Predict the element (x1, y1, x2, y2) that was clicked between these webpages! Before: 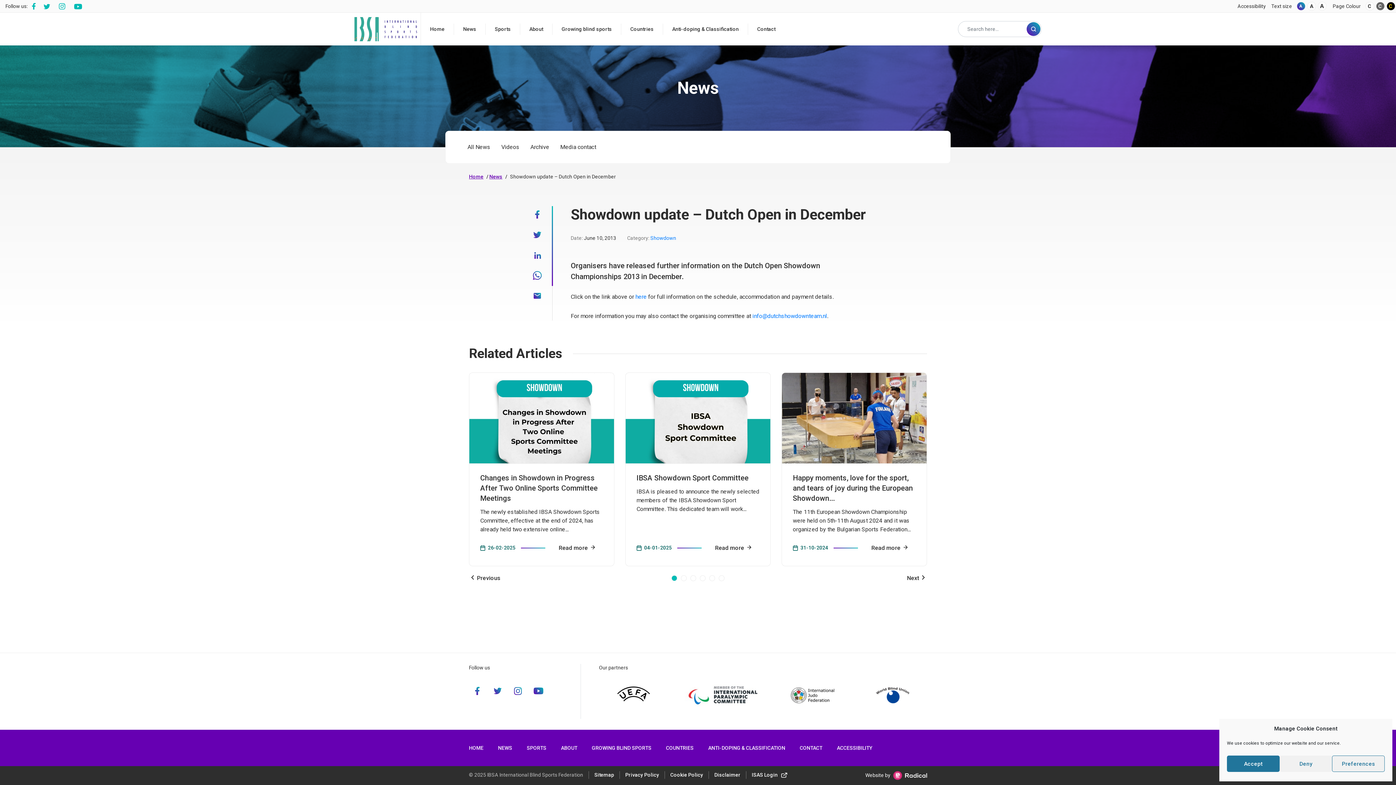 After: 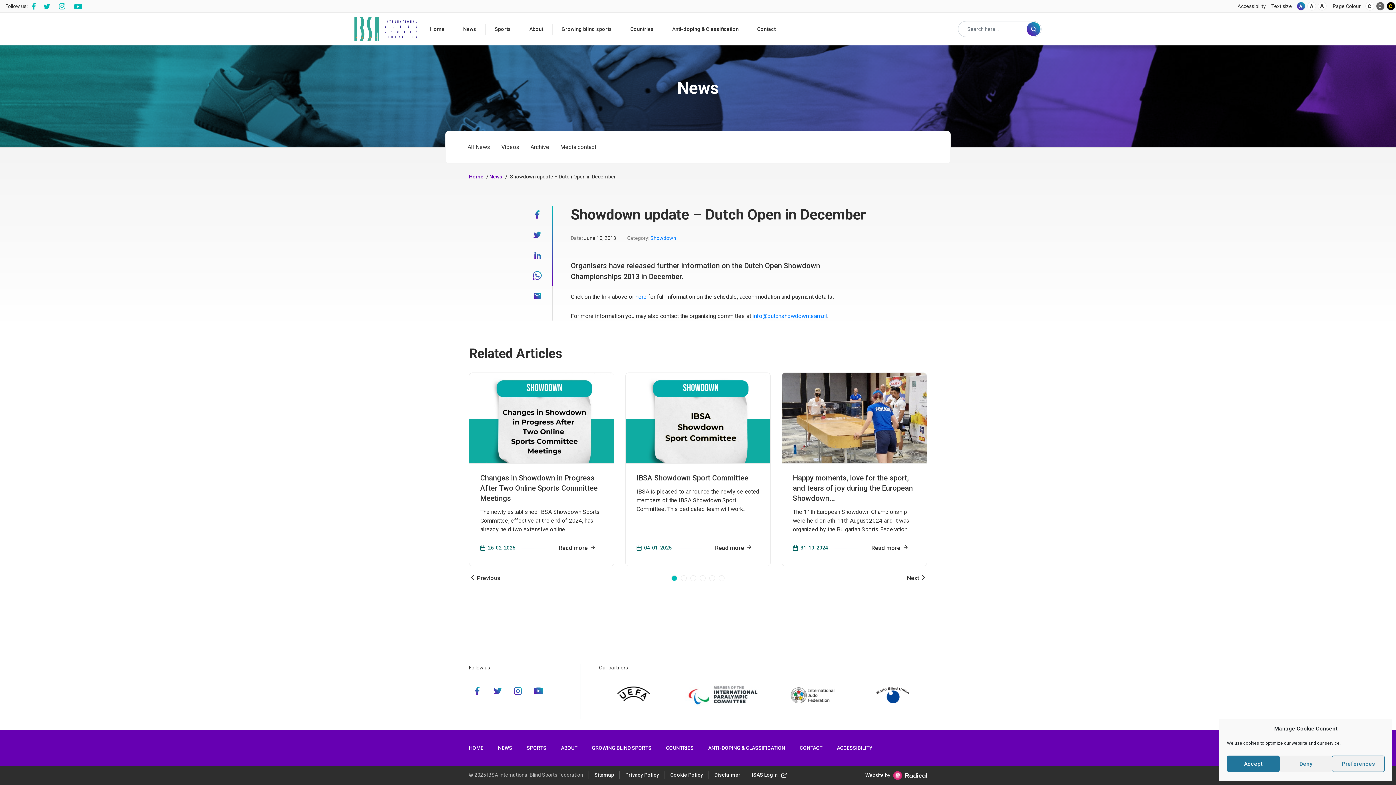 Action: label: 1 of 2 bbox: (671, 575, 677, 581)